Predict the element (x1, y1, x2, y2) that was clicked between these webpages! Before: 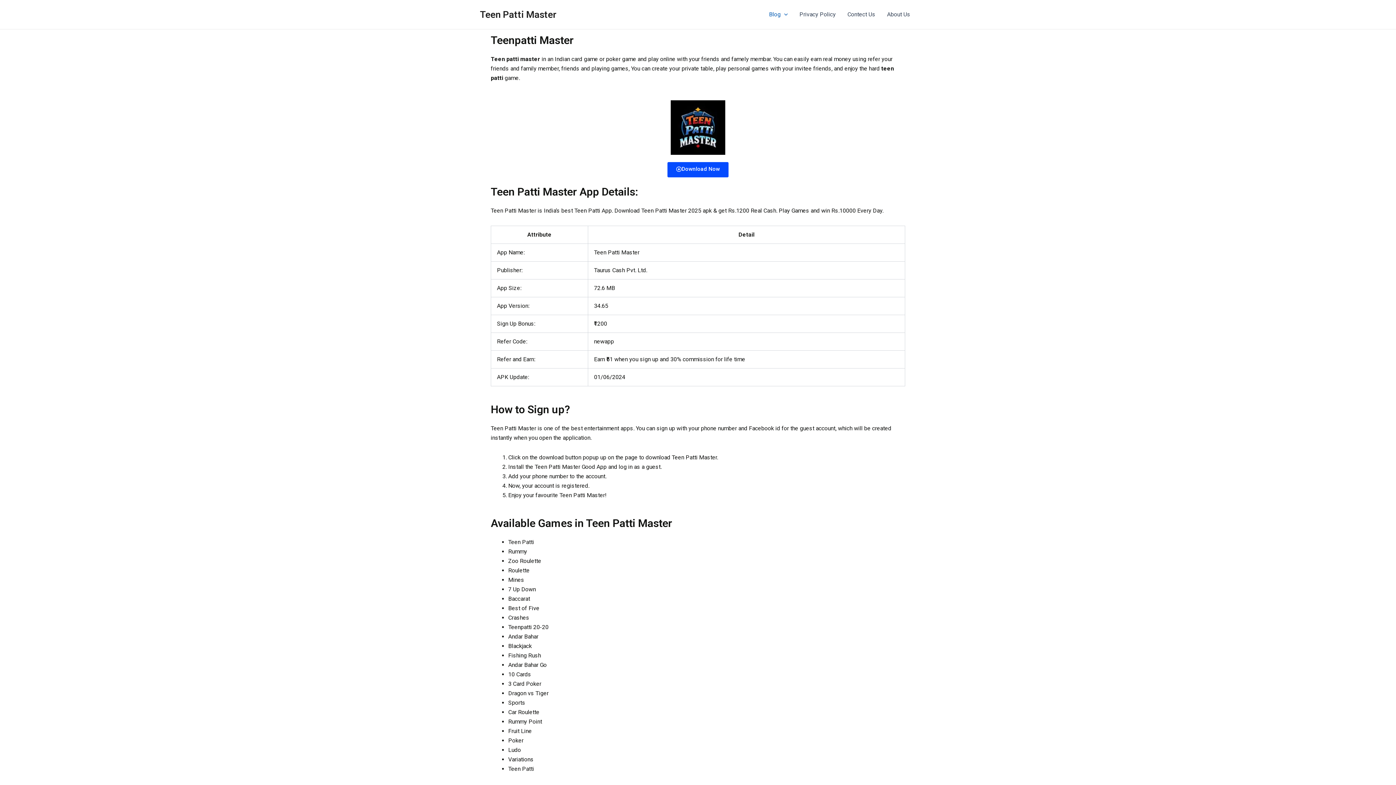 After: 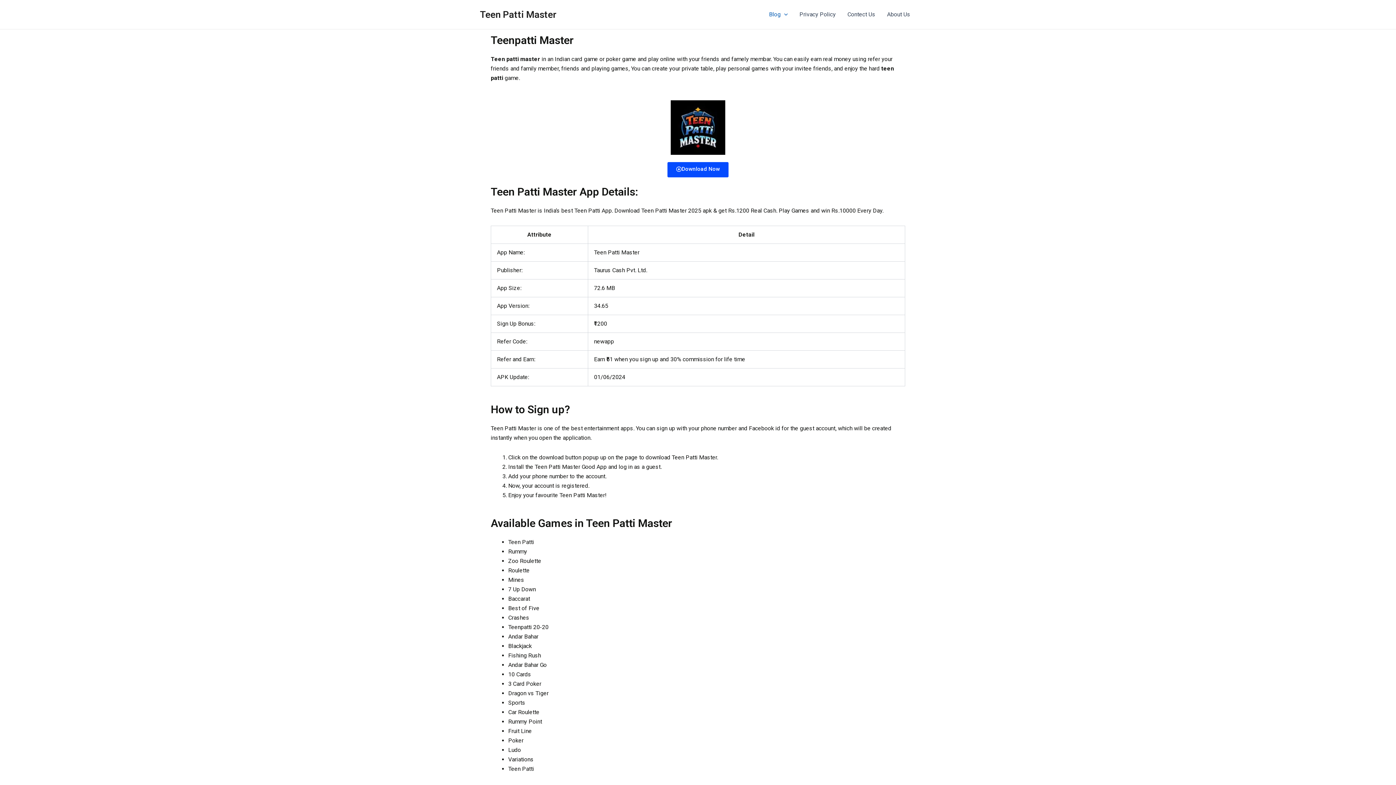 Action: label: Teen Patti Master bbox: (480, 8, 556, 19)